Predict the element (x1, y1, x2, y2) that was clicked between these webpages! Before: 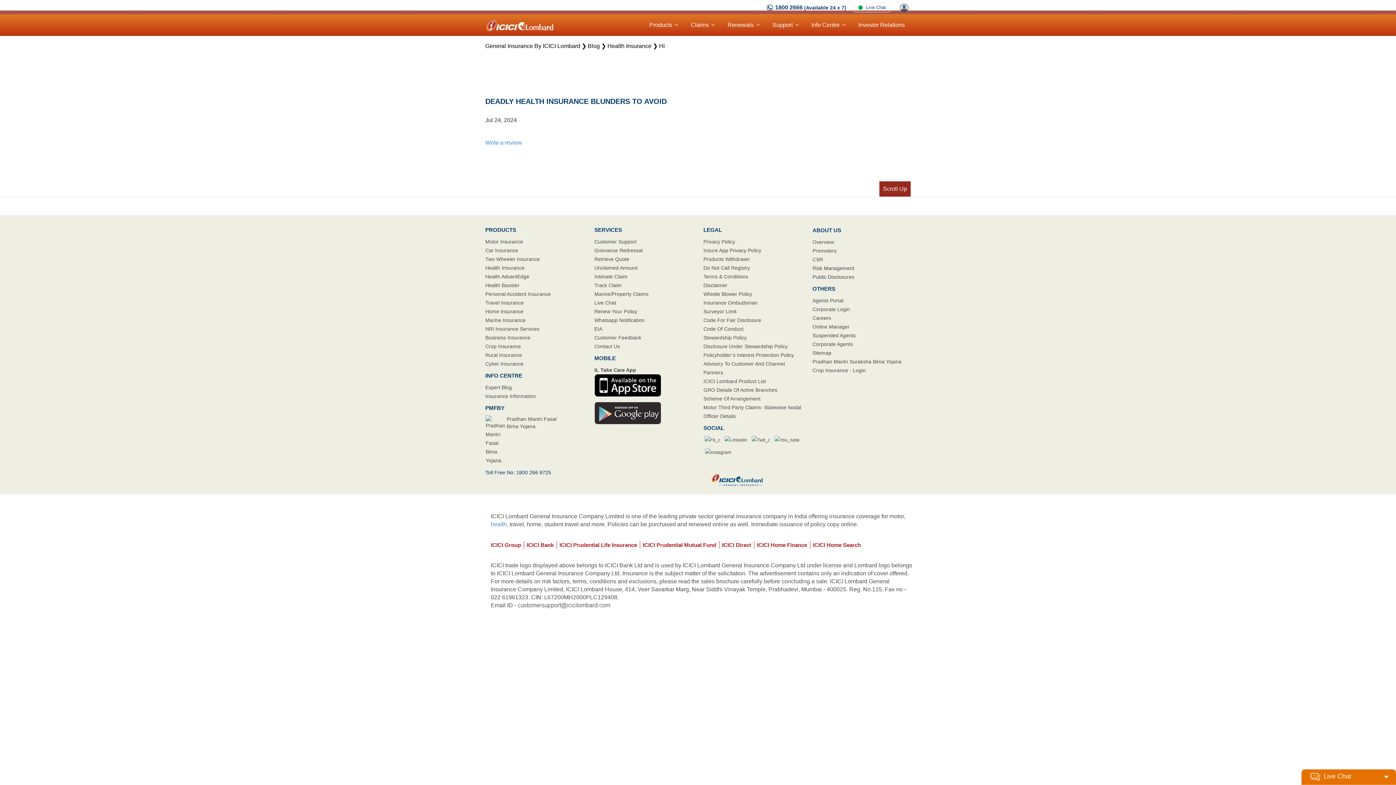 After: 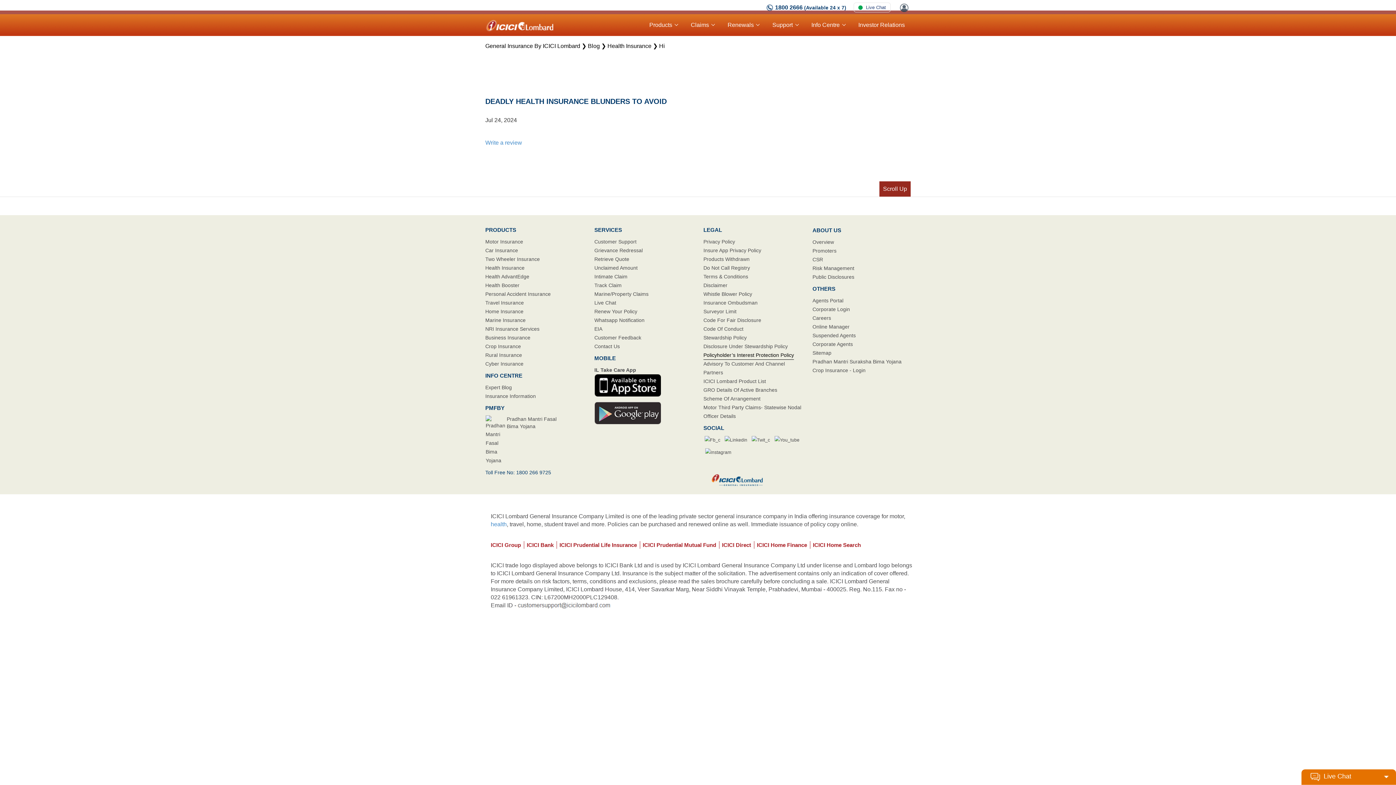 Action: bbox: (703, 350, 794, 359) label: Policyholder’s Interest Protection Policy